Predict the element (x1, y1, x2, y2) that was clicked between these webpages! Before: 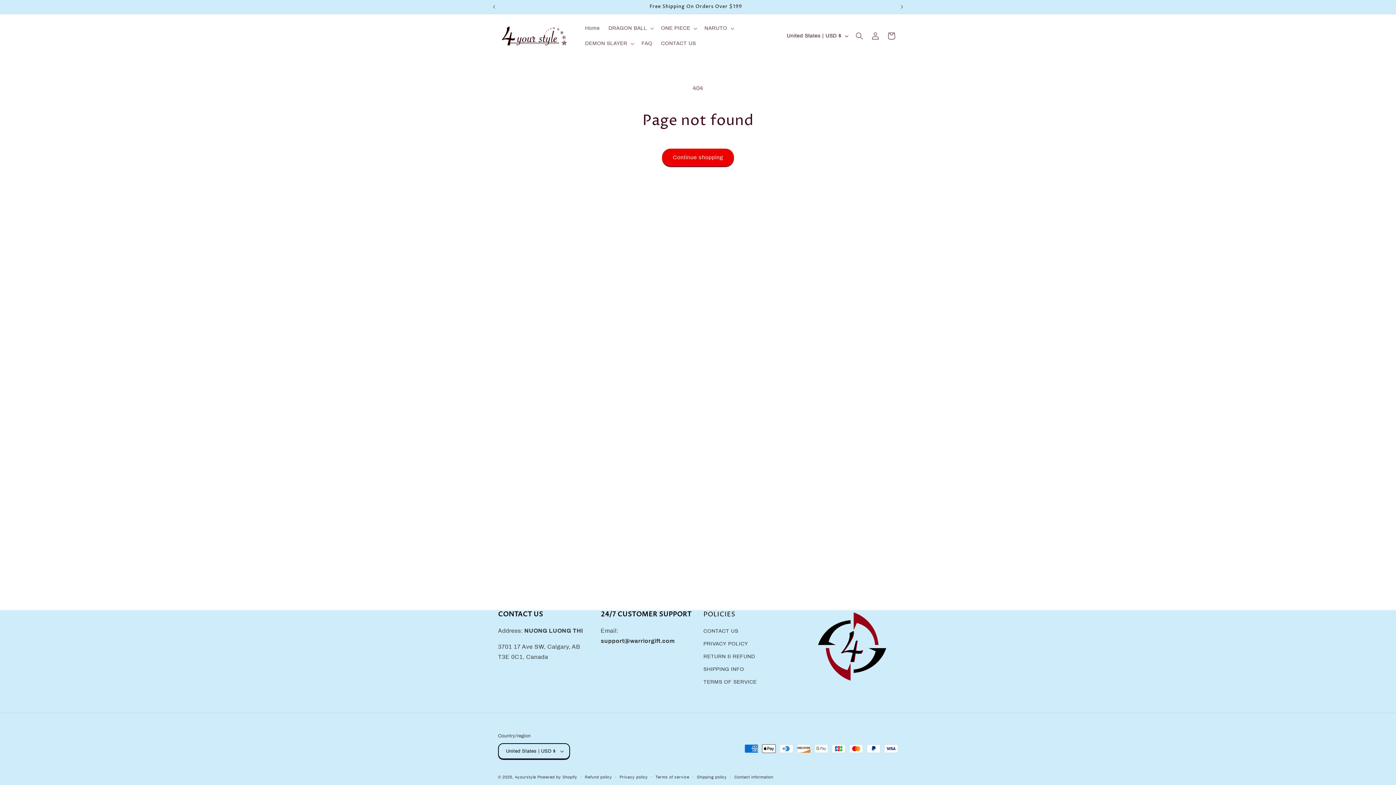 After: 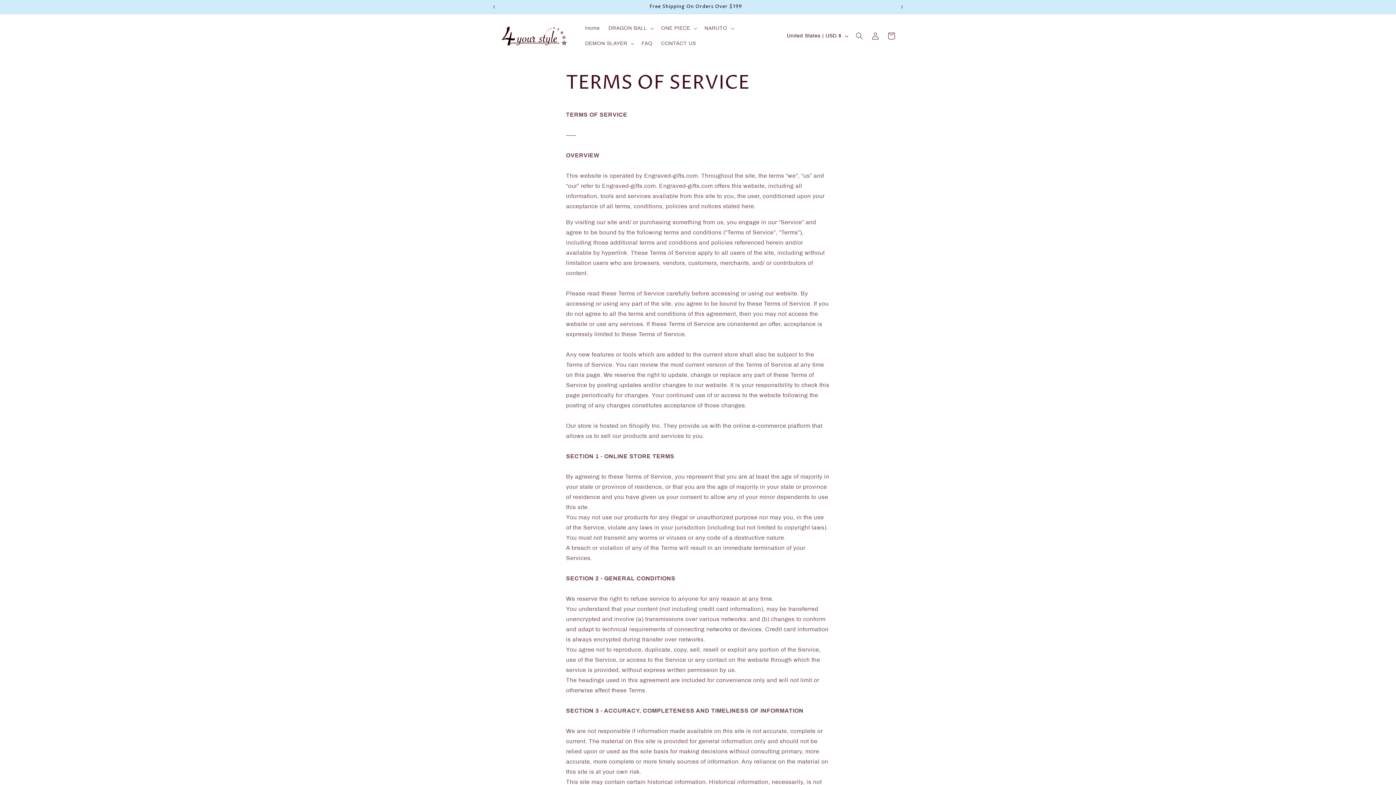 Action: bbox: (703, 676, 756, 688) label: TERMS OF SERVICE